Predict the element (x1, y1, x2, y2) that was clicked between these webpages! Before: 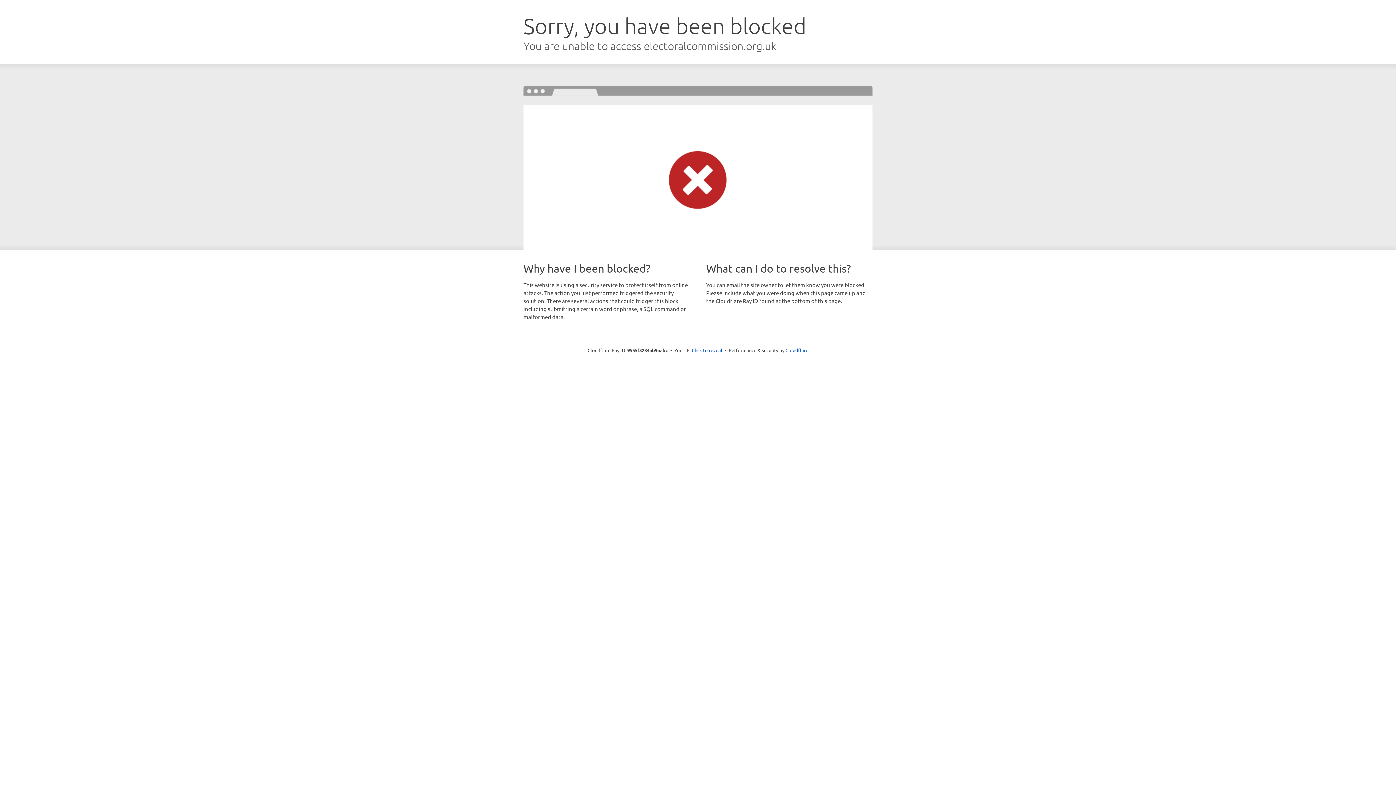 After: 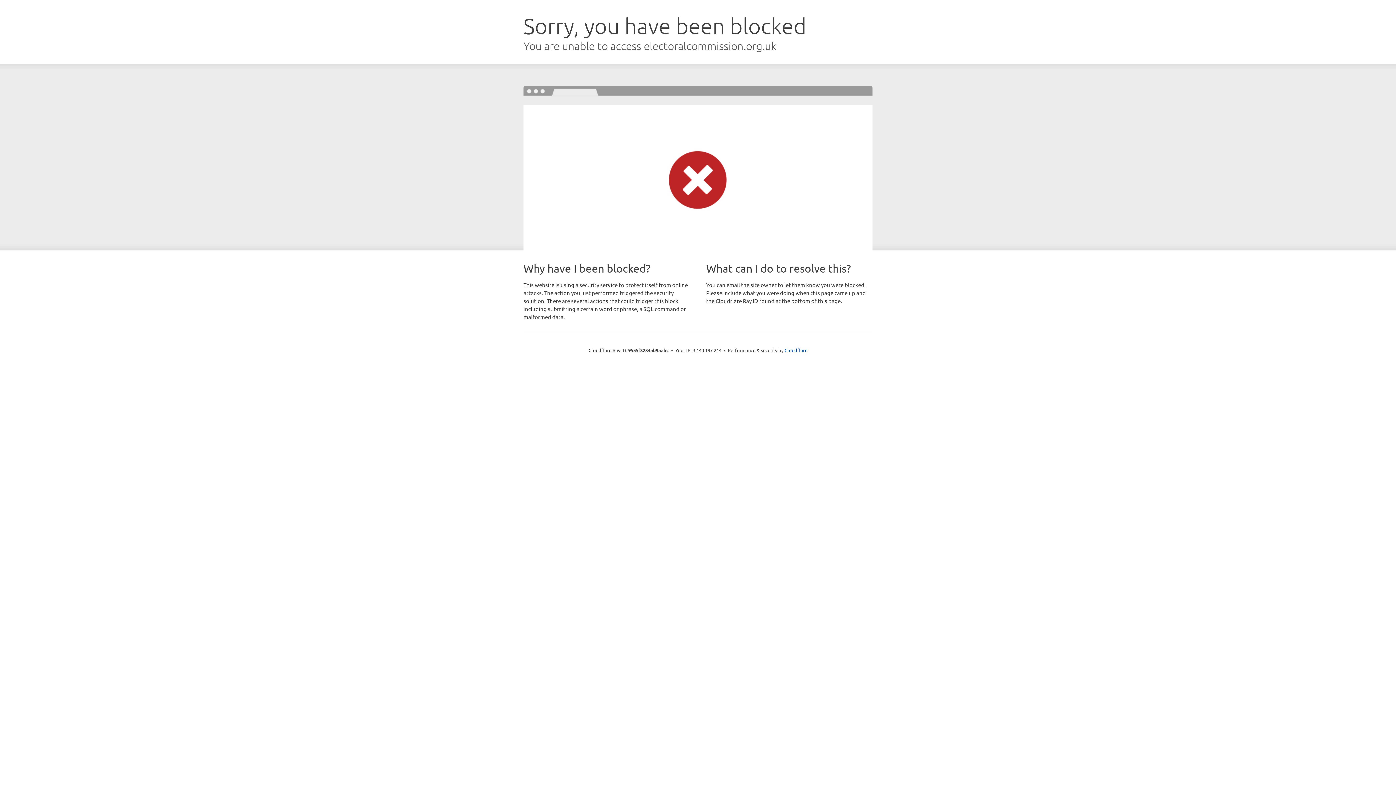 Action: label: Click to reveal bbox: (692, 346, 722, 353)